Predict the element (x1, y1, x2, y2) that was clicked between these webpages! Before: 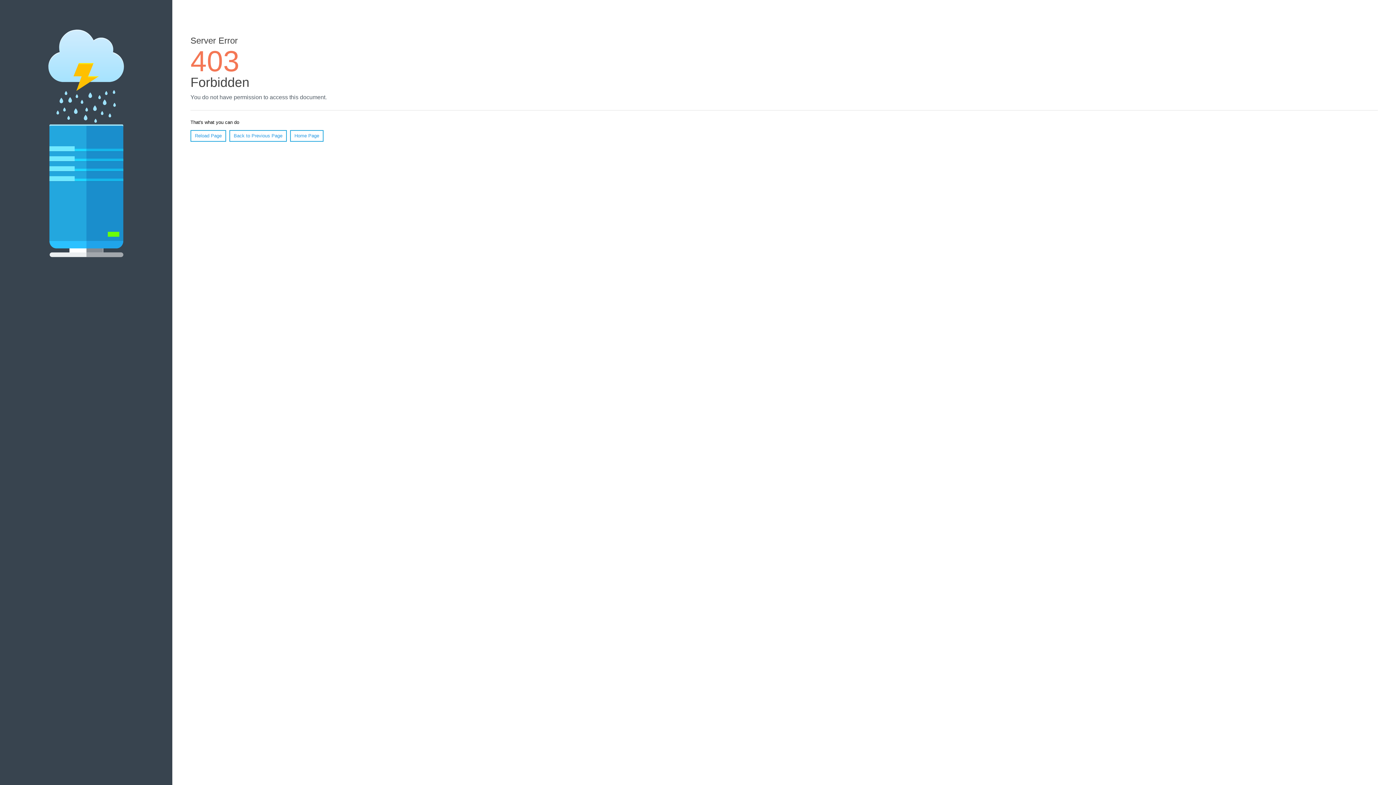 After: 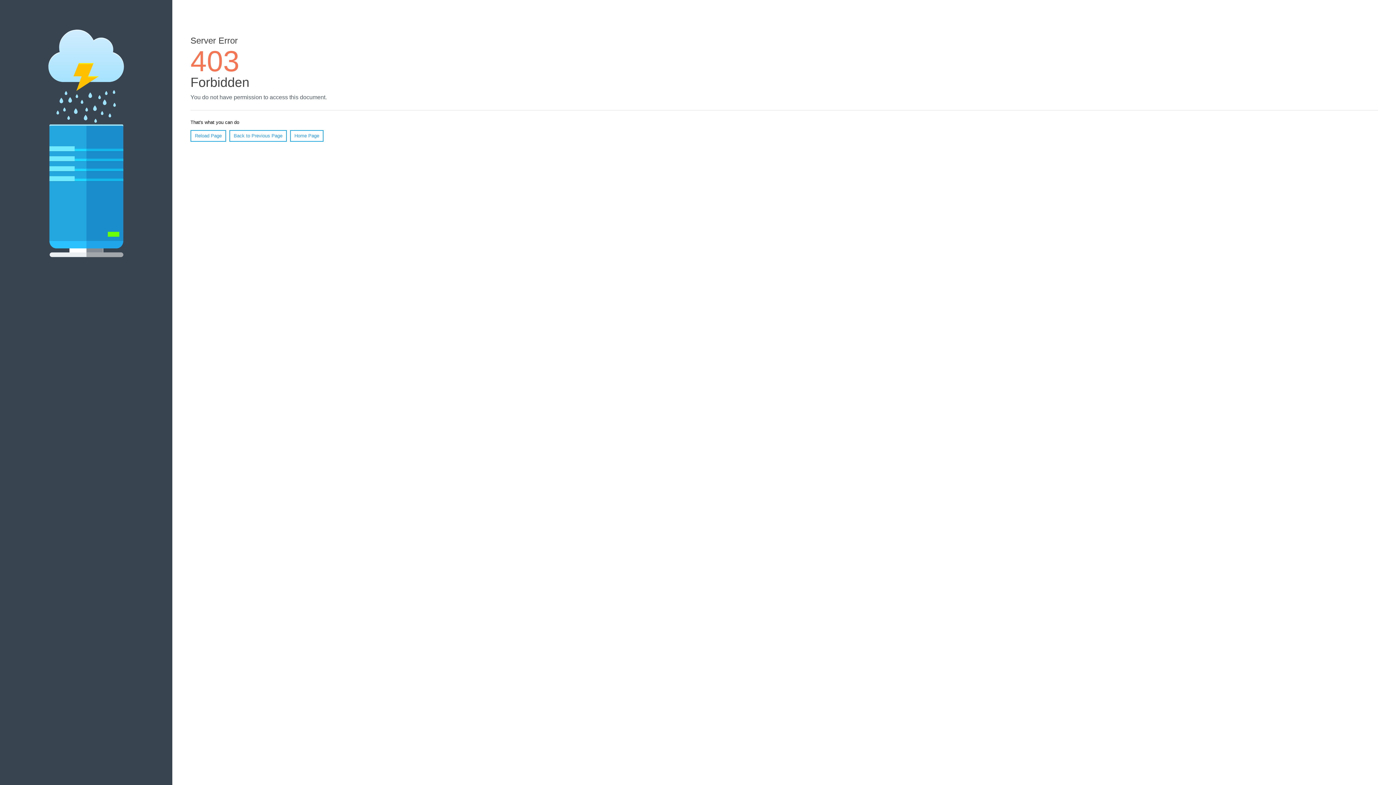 Action: label: Reload Page bbox: (190, 130, 226, 141)